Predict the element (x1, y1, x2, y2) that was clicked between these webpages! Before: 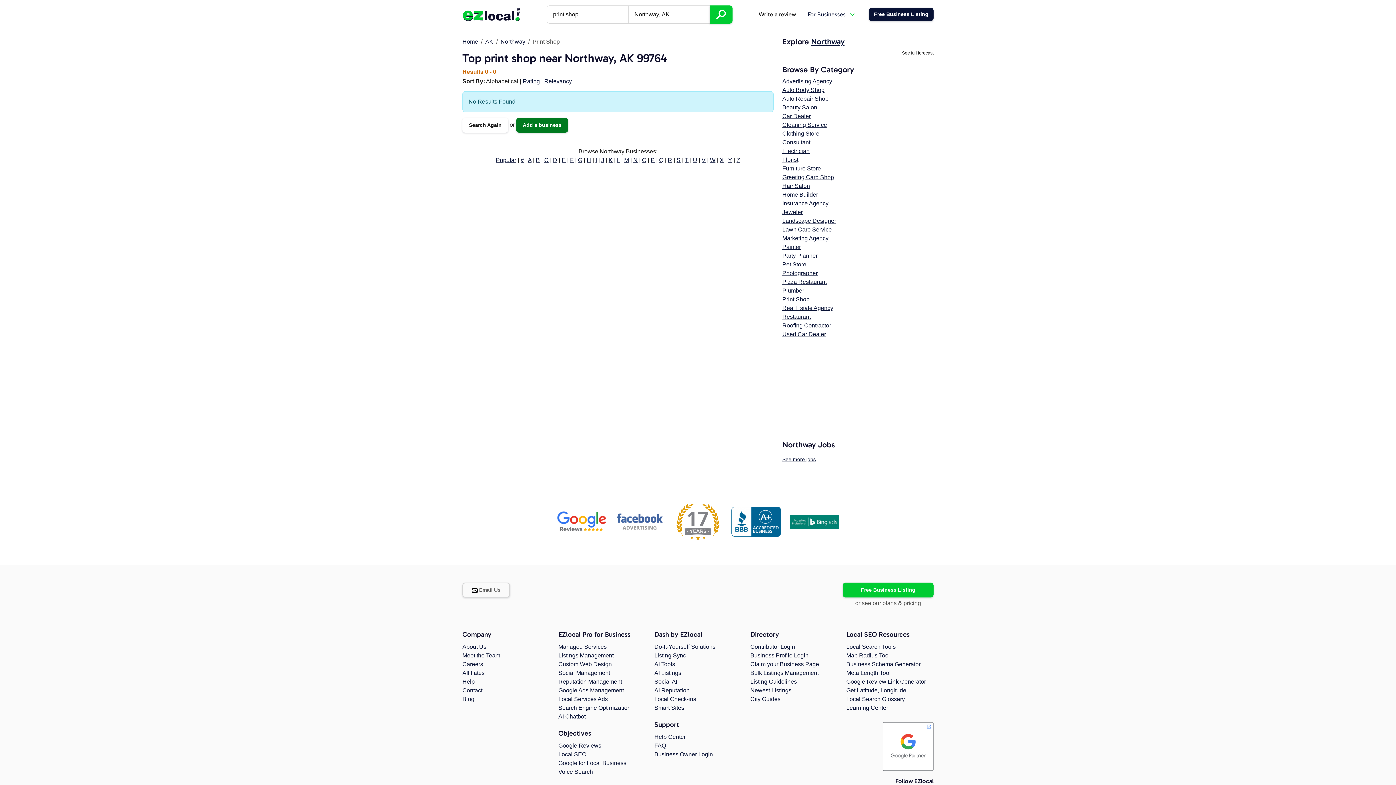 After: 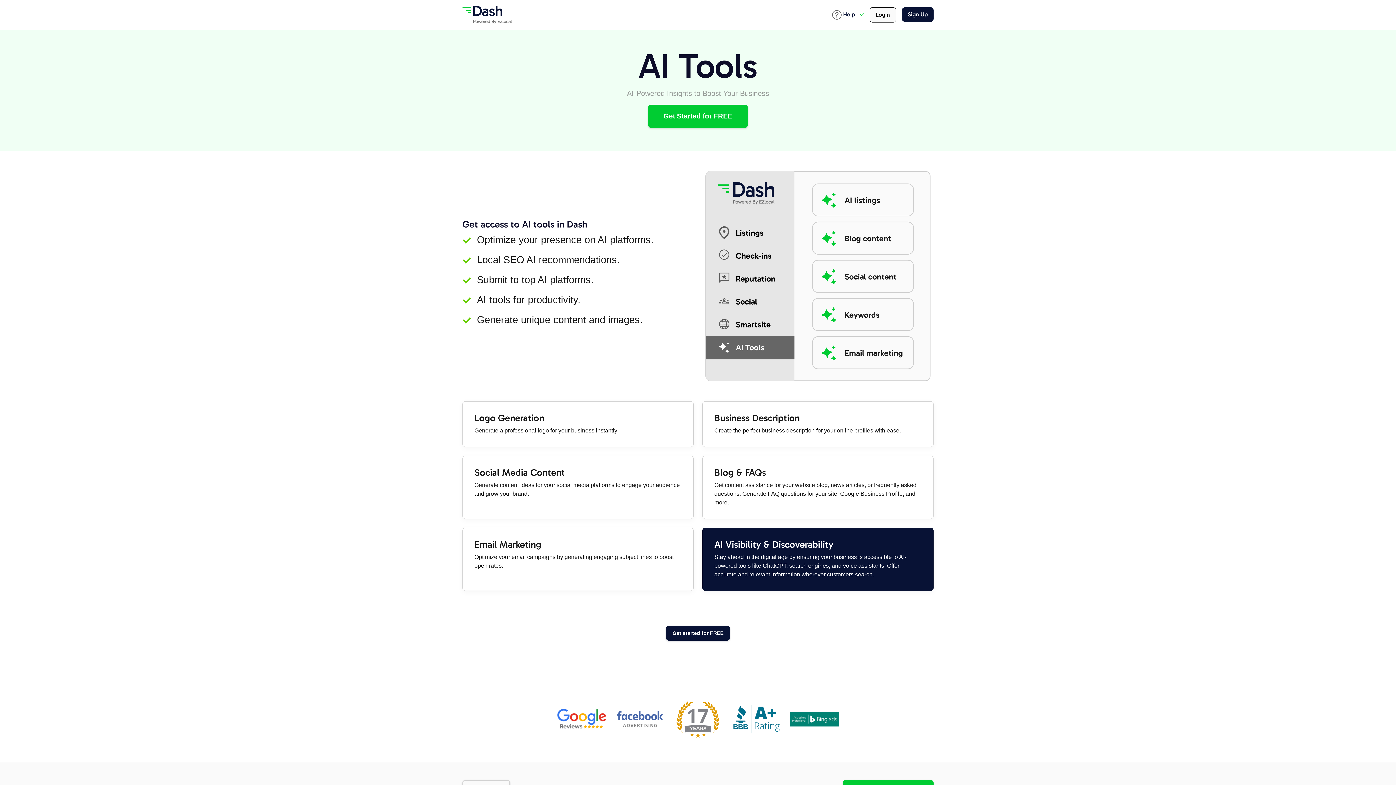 Action: label: AI Tools bbox: (654, 661, 675, 667)